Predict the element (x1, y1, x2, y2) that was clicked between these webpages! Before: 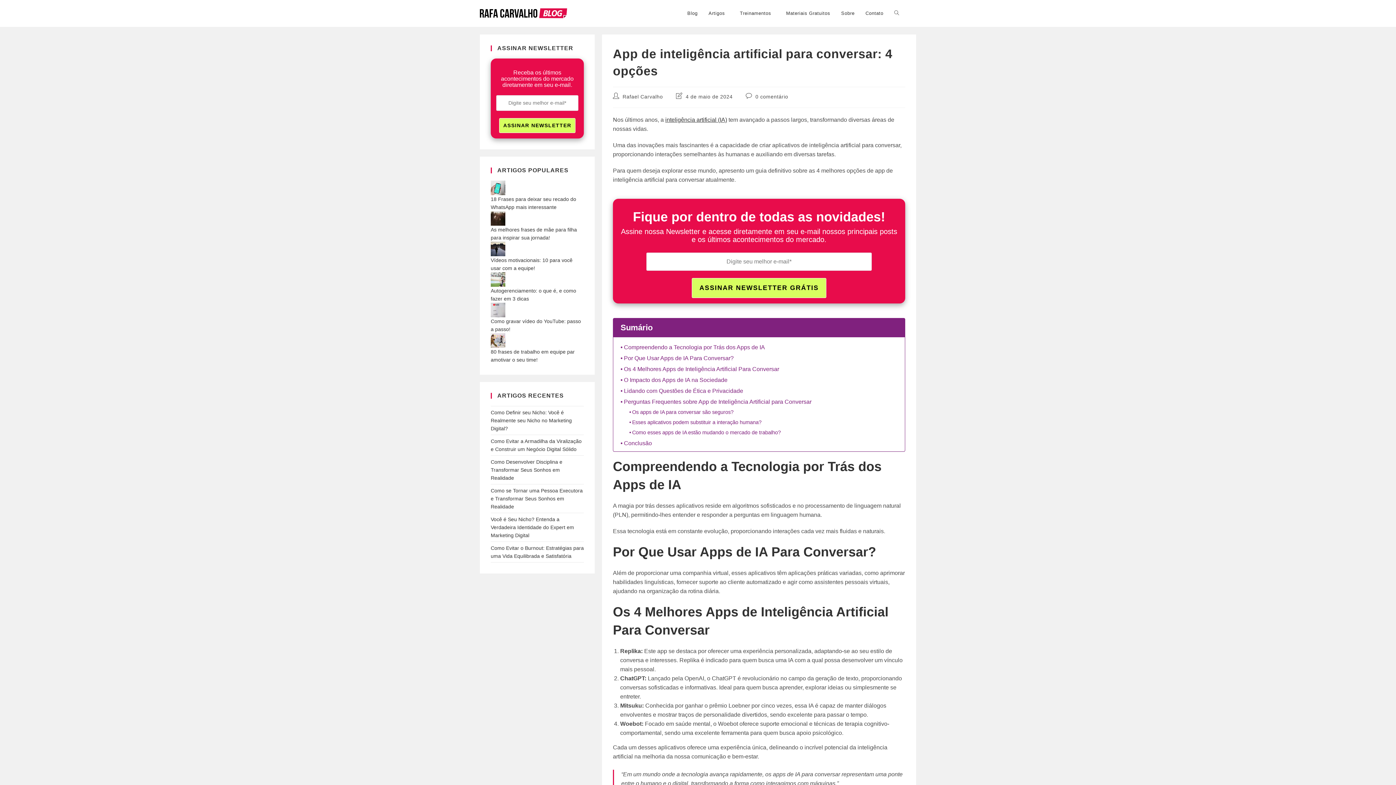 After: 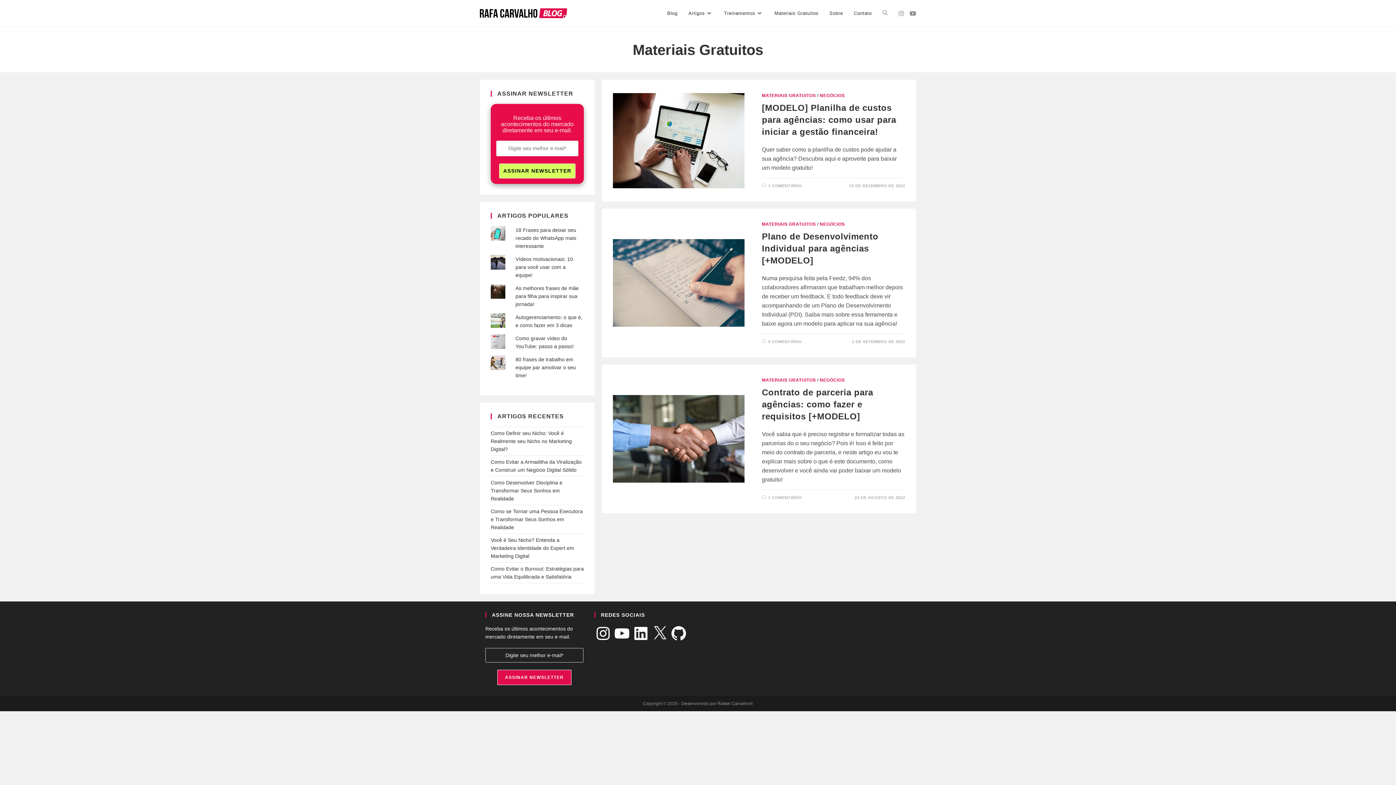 Action: label: Materiais Gratuitos bbox: (780, 0, 835, 26)